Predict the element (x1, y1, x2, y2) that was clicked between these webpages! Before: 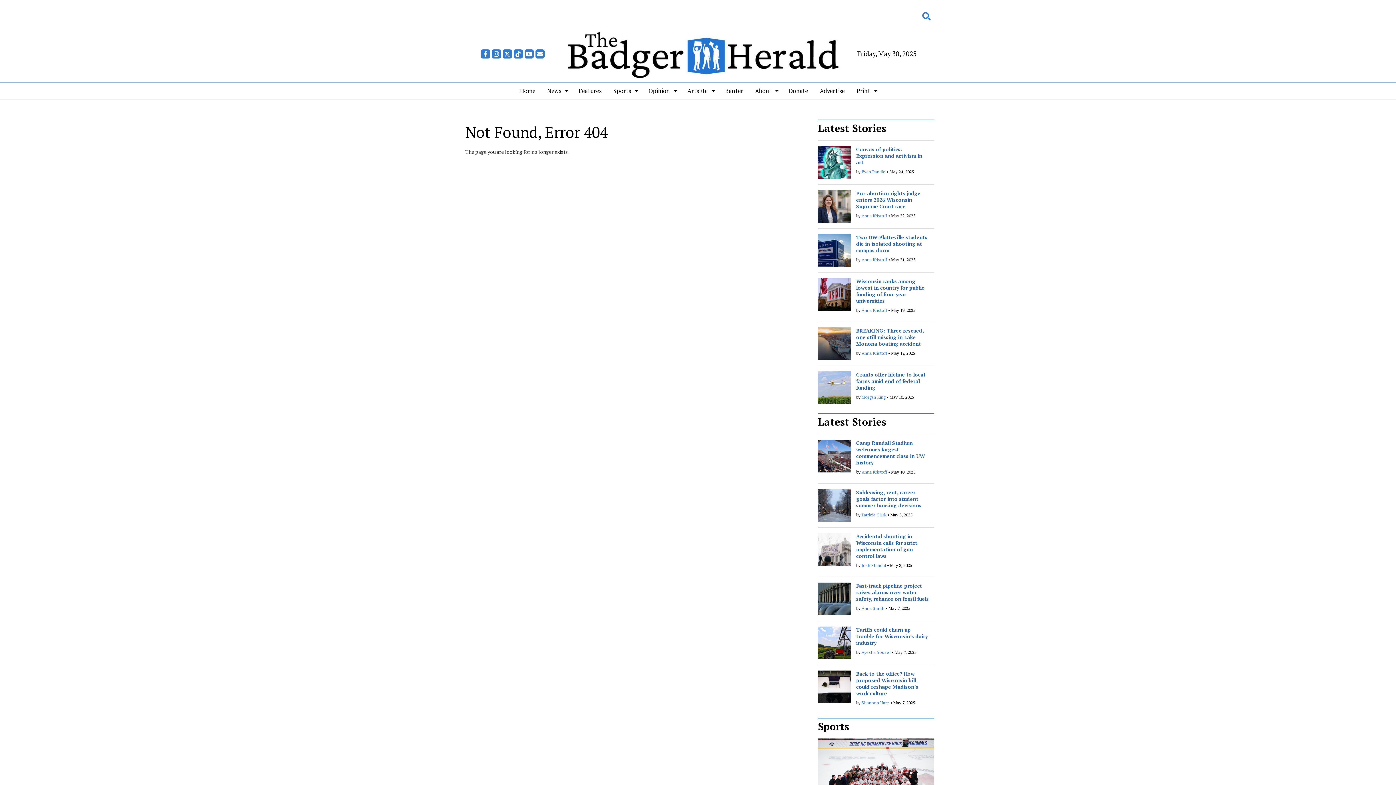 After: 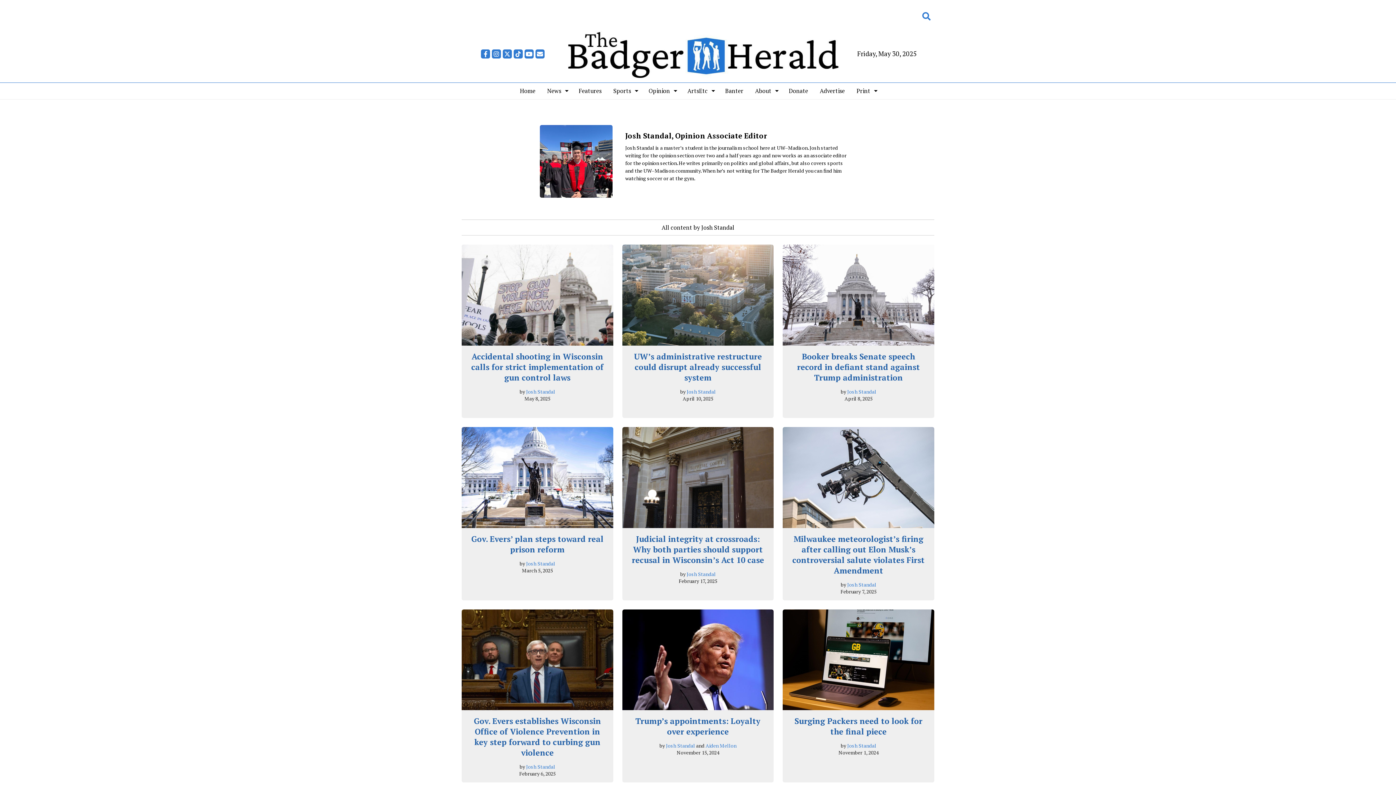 Action: label: Josh Standal bbox: (861, 562, 886, 568)